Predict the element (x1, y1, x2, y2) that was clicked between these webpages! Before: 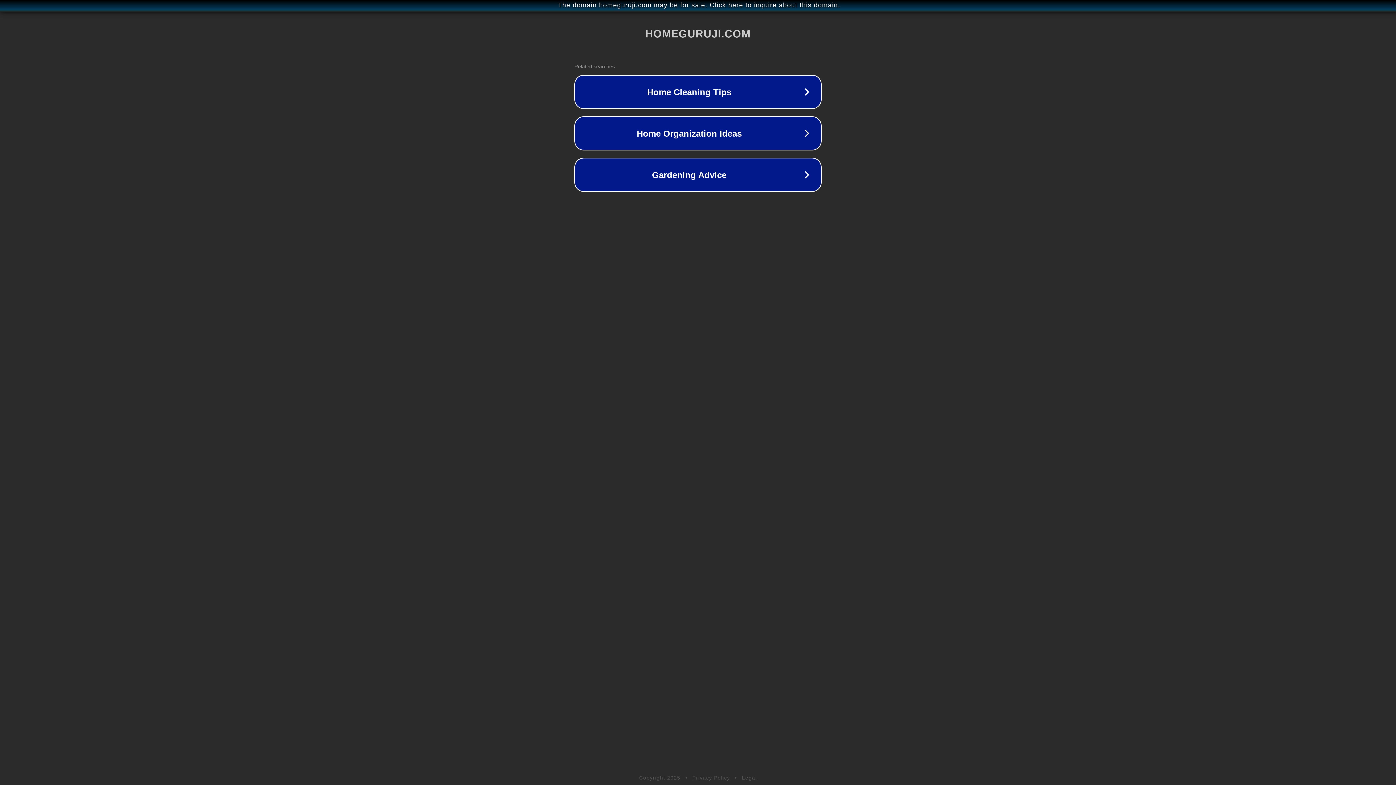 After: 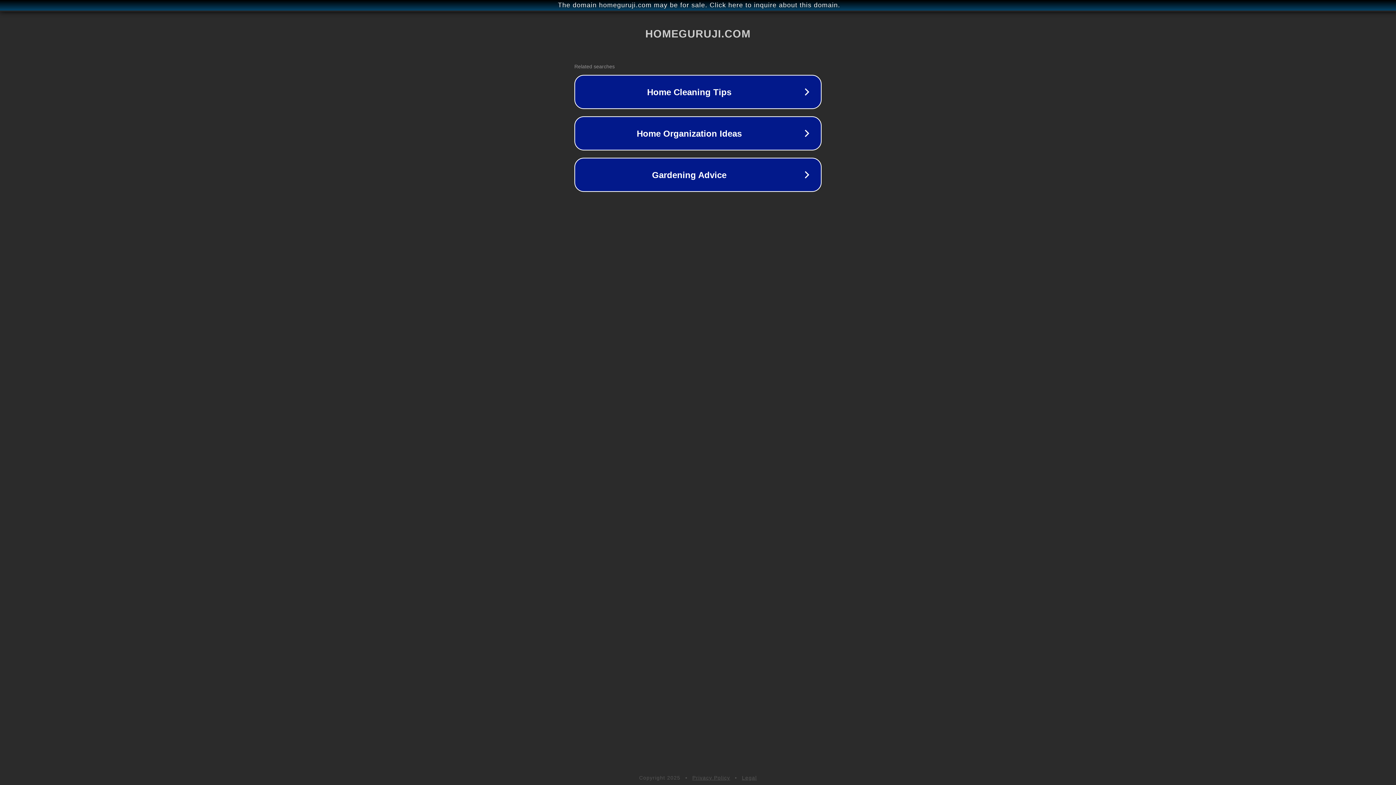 Action: bbox: (742, 775, 757, 781) label: Legal